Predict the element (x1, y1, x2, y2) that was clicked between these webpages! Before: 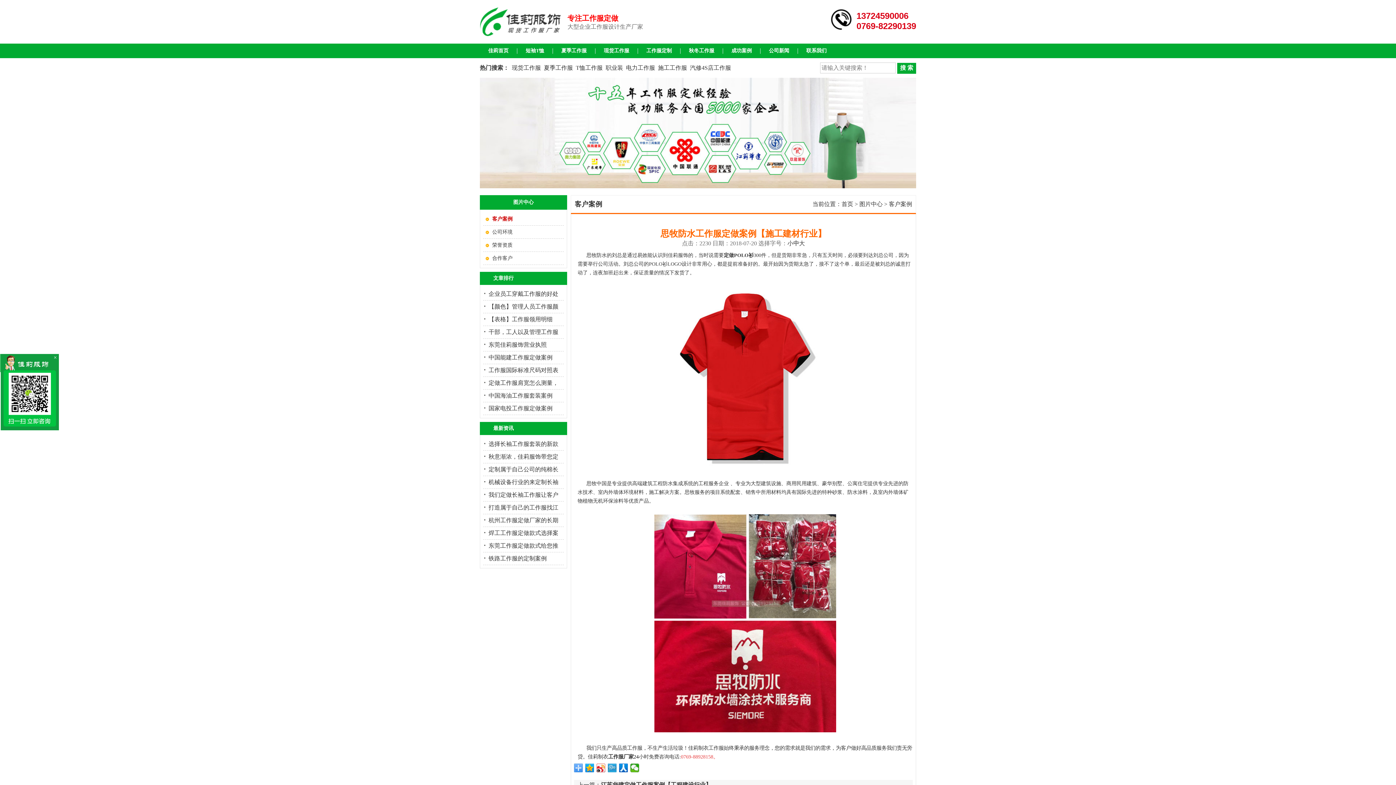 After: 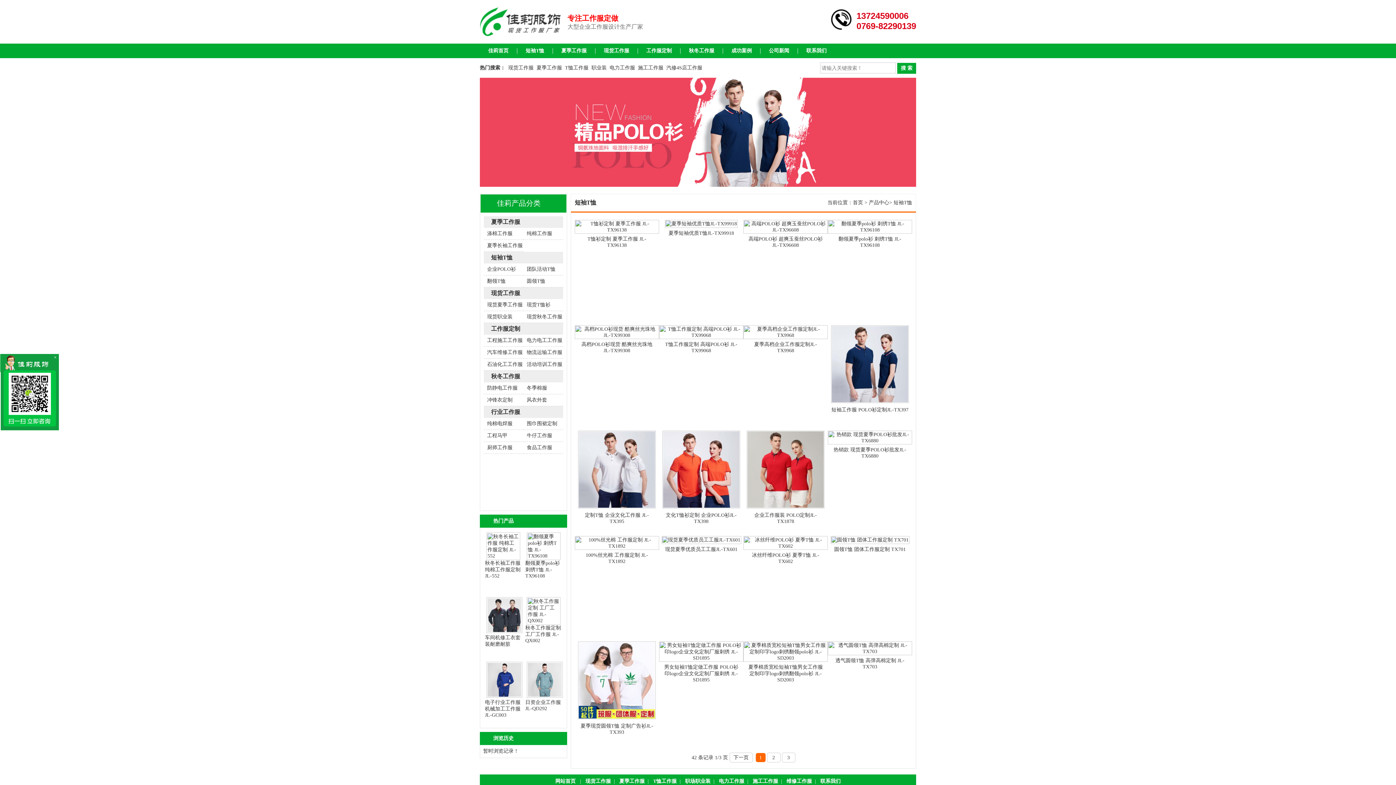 Action: bbox: (576, 64, 602, 70) label: T恤工作服